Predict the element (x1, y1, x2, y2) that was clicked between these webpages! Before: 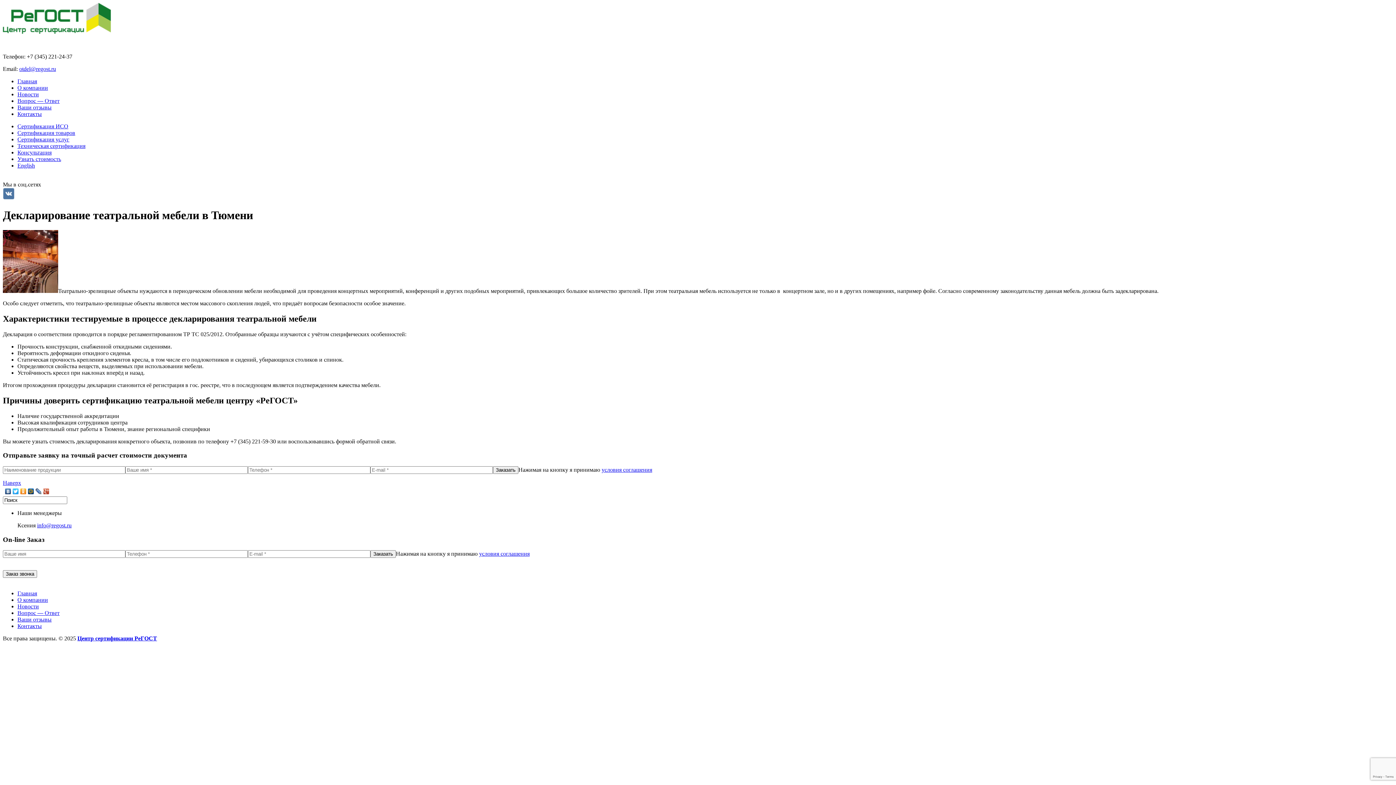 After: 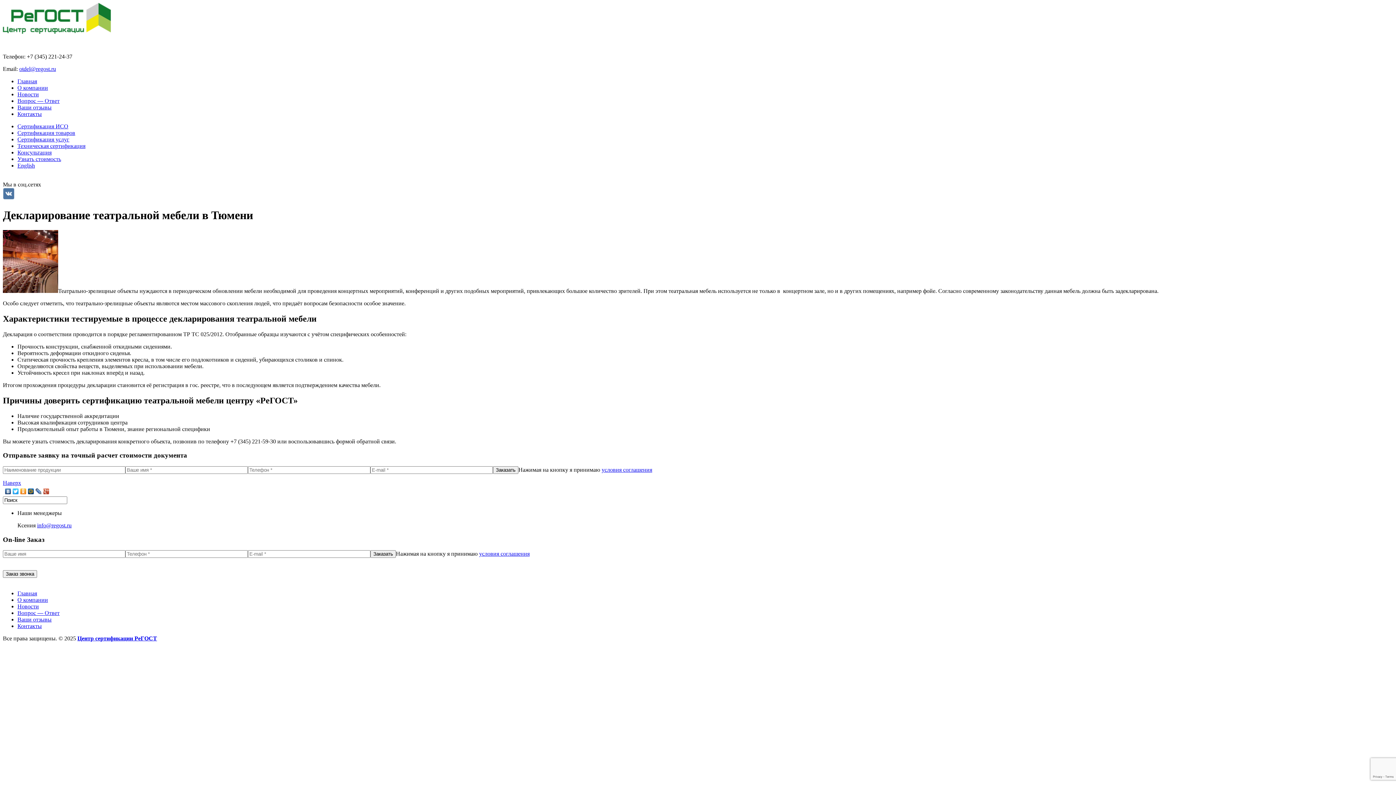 Action: bbox: (4, 486, 12, 496)